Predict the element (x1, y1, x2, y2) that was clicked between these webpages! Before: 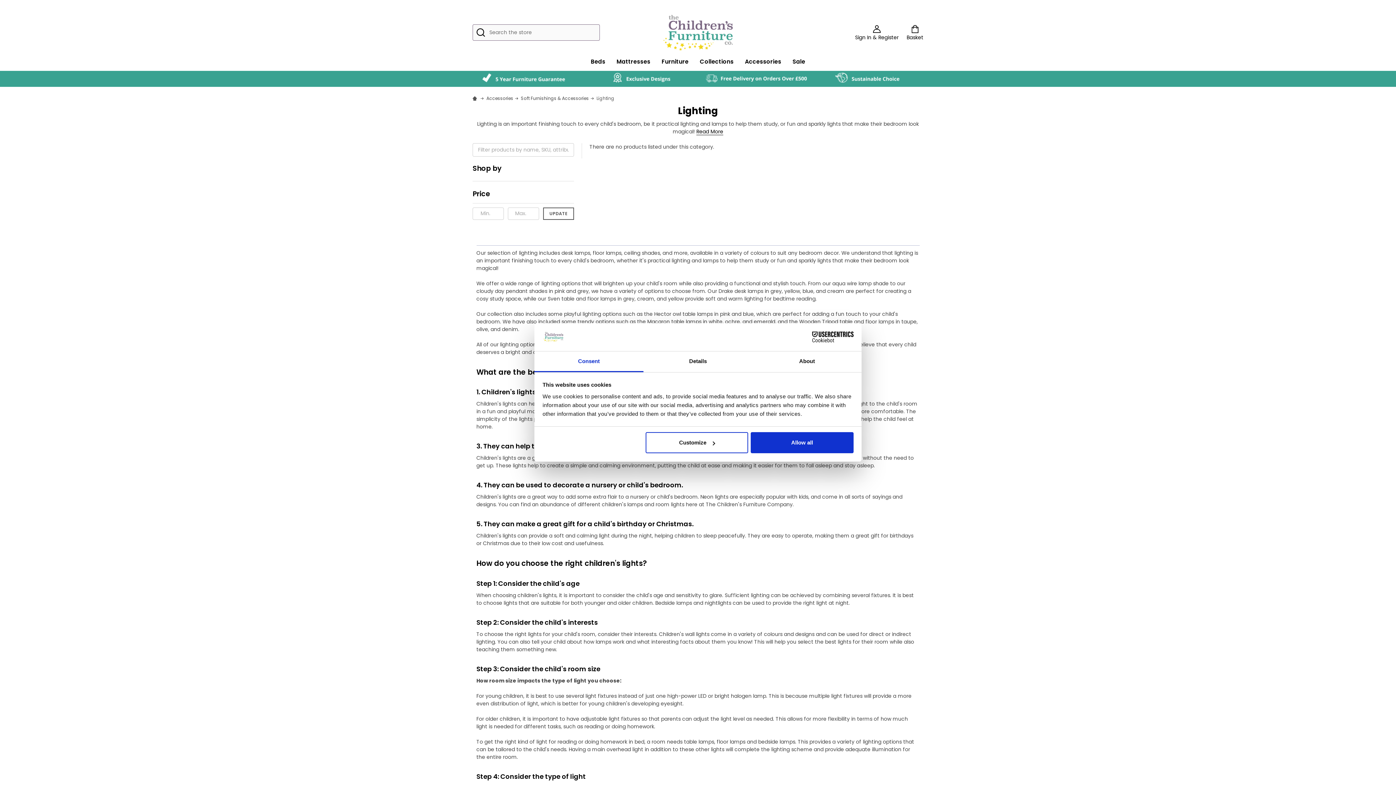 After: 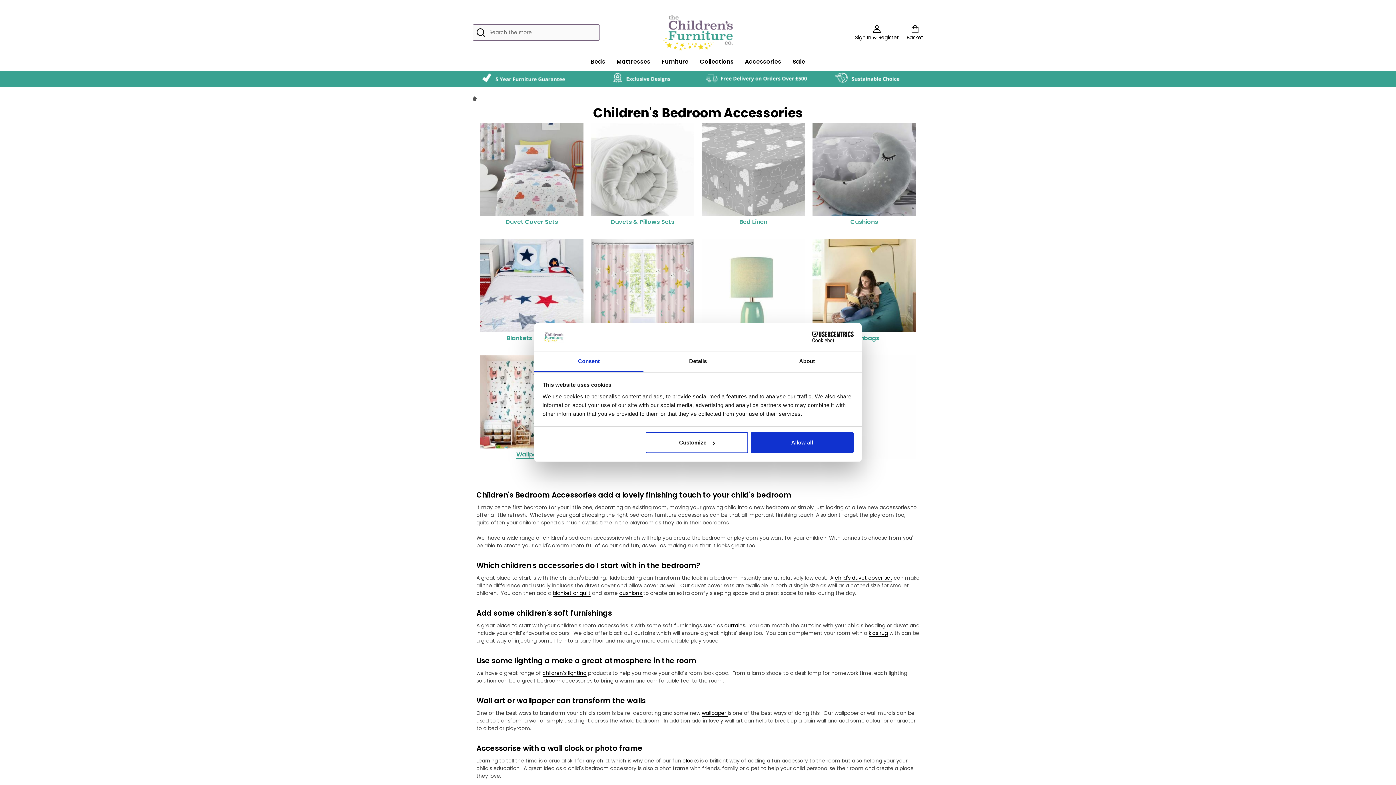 Action: label: Accessories bbox: (741, 52, 782, 70)